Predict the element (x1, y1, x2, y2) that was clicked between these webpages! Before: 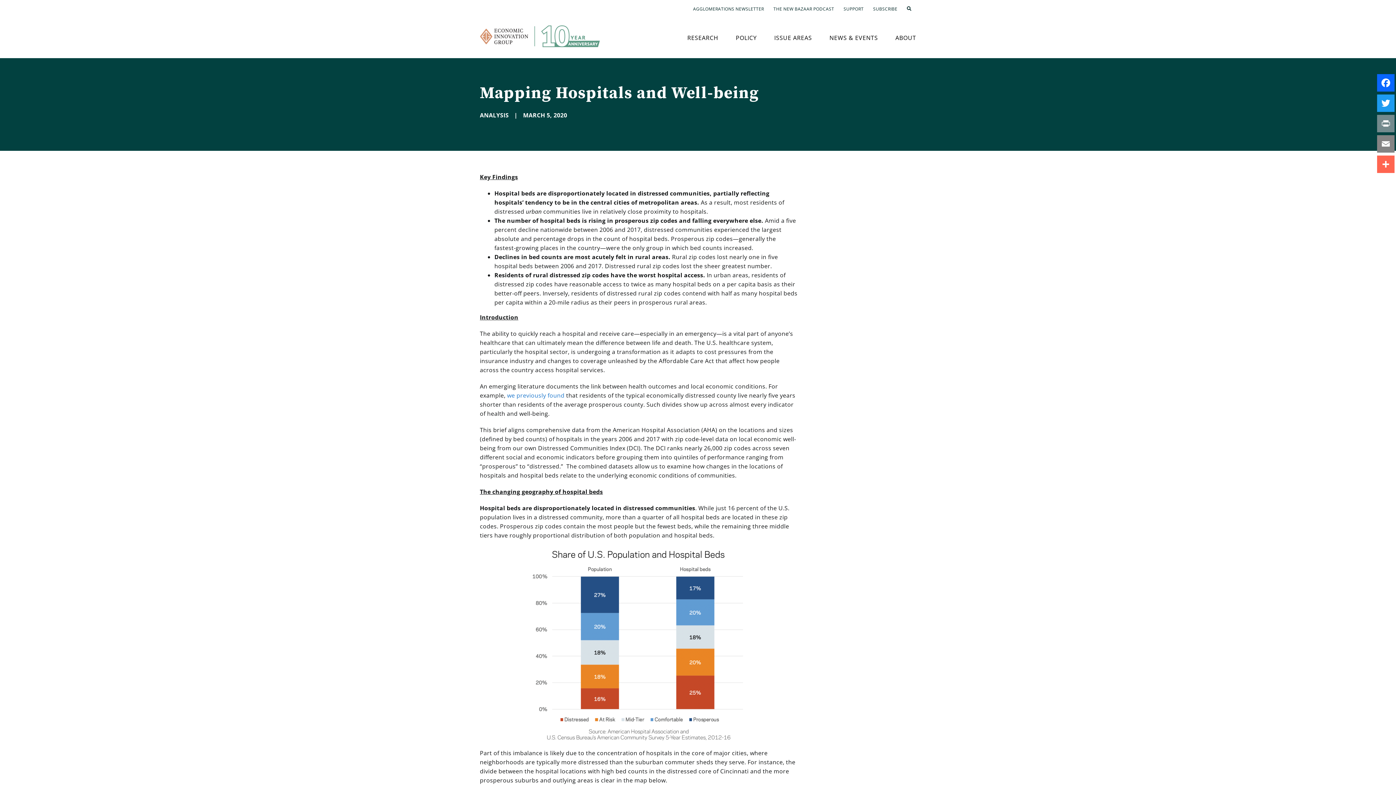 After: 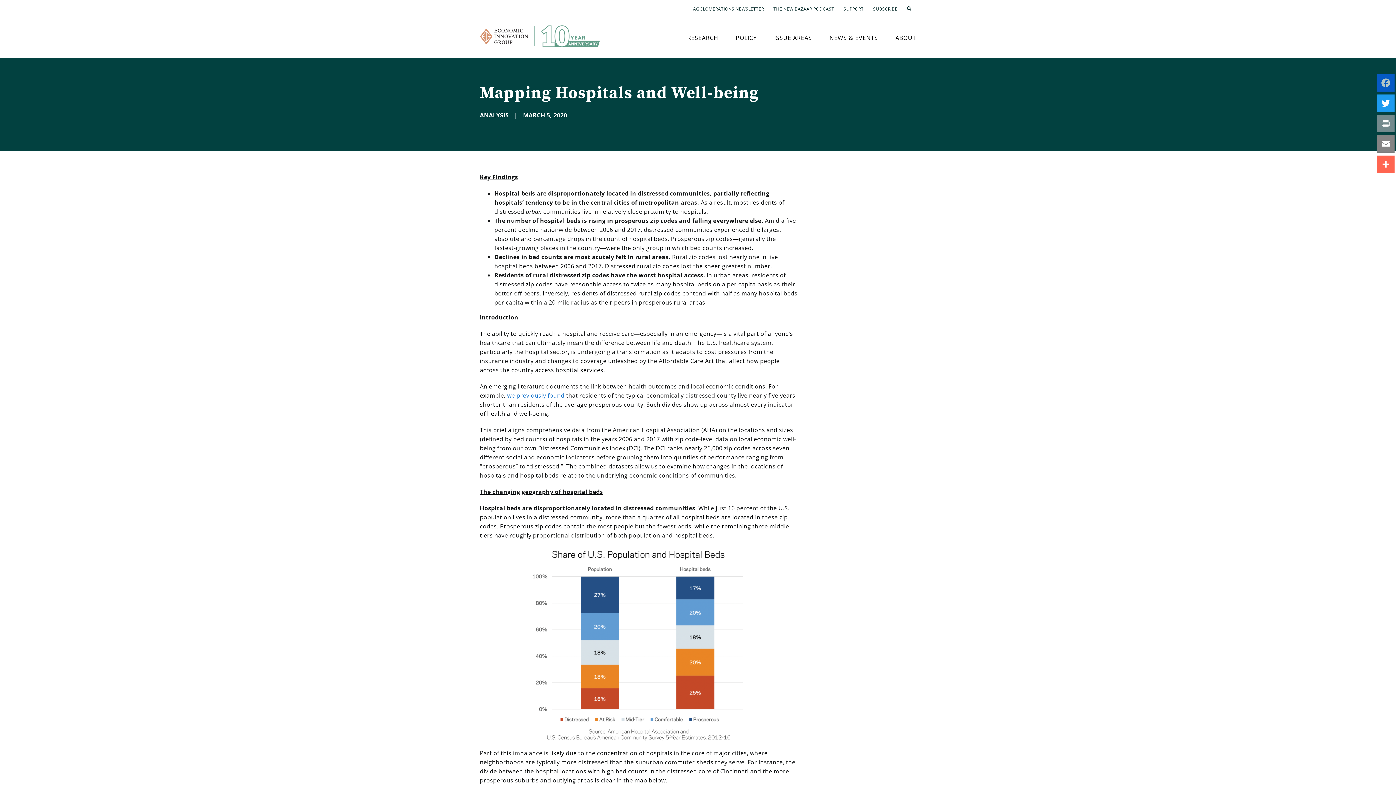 Action: label: Facebook bbox: (1376, 72, 1396, 93)